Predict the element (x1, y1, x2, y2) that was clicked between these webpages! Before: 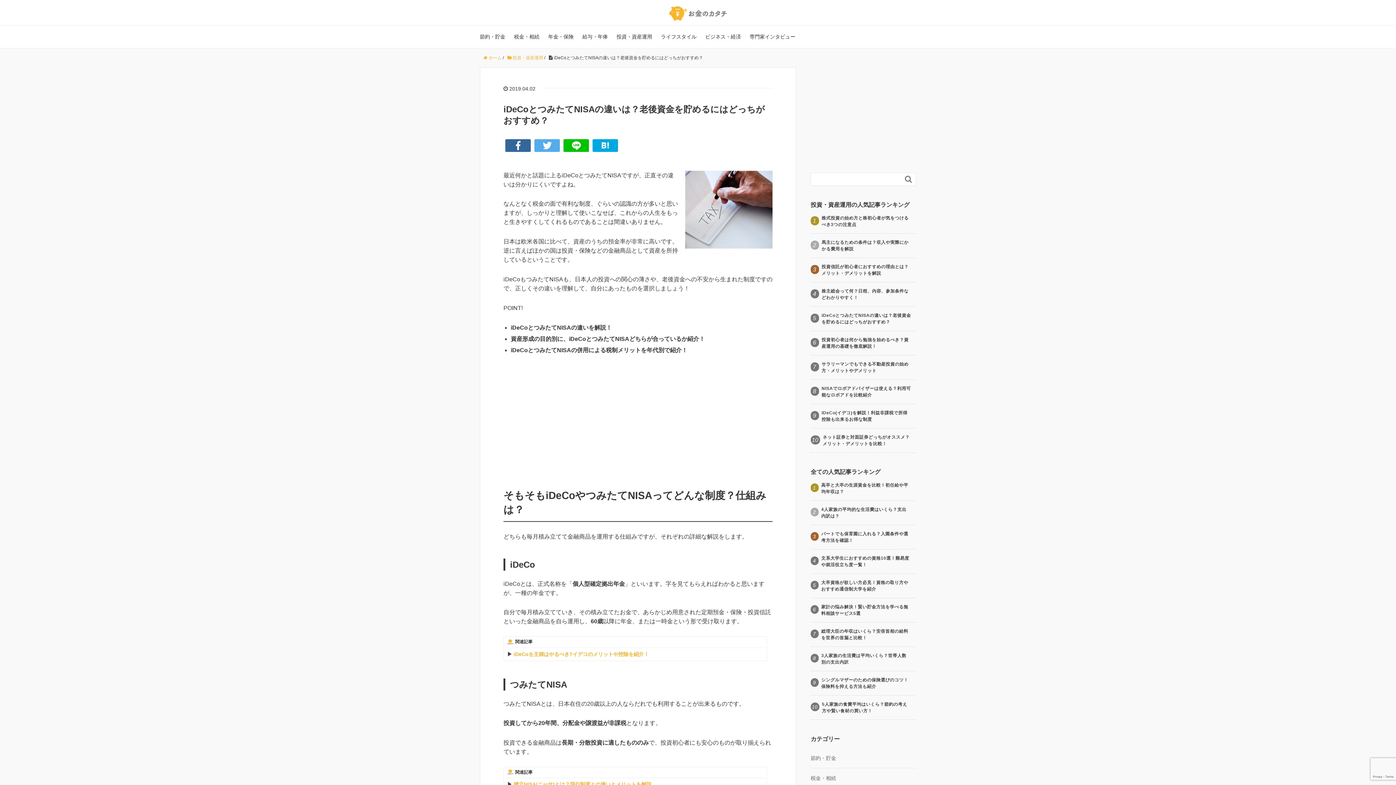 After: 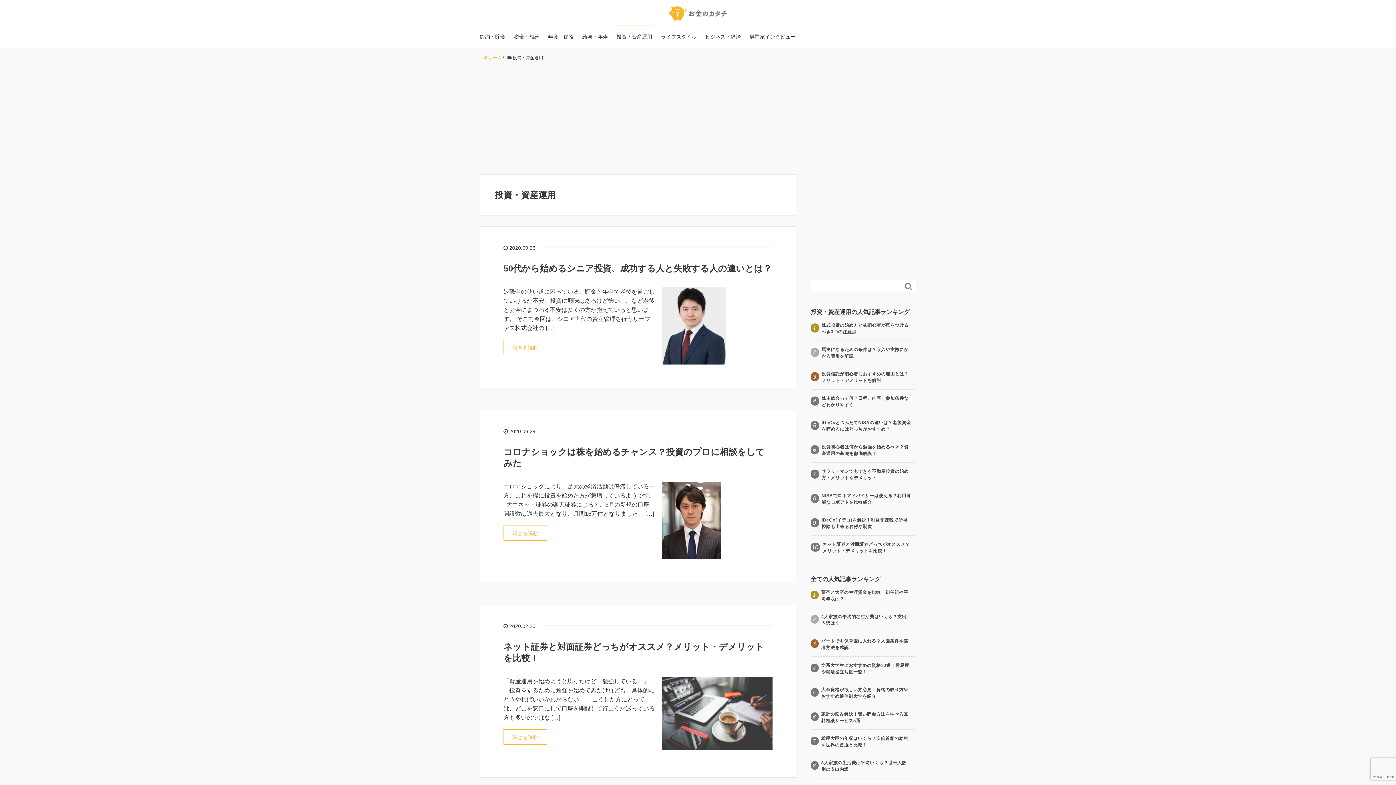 Action: label: 投資・資産運用 bbox: (616, 24, 652, 47)